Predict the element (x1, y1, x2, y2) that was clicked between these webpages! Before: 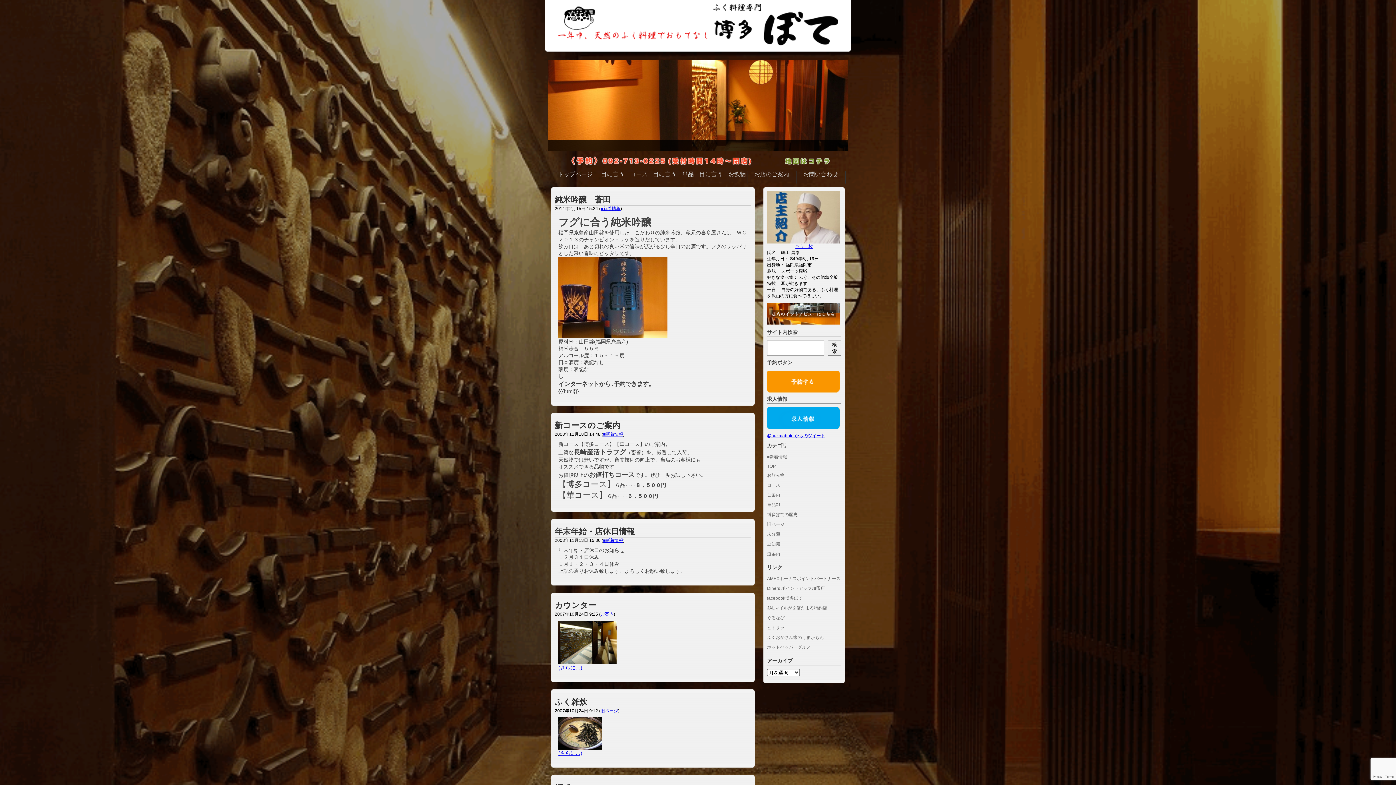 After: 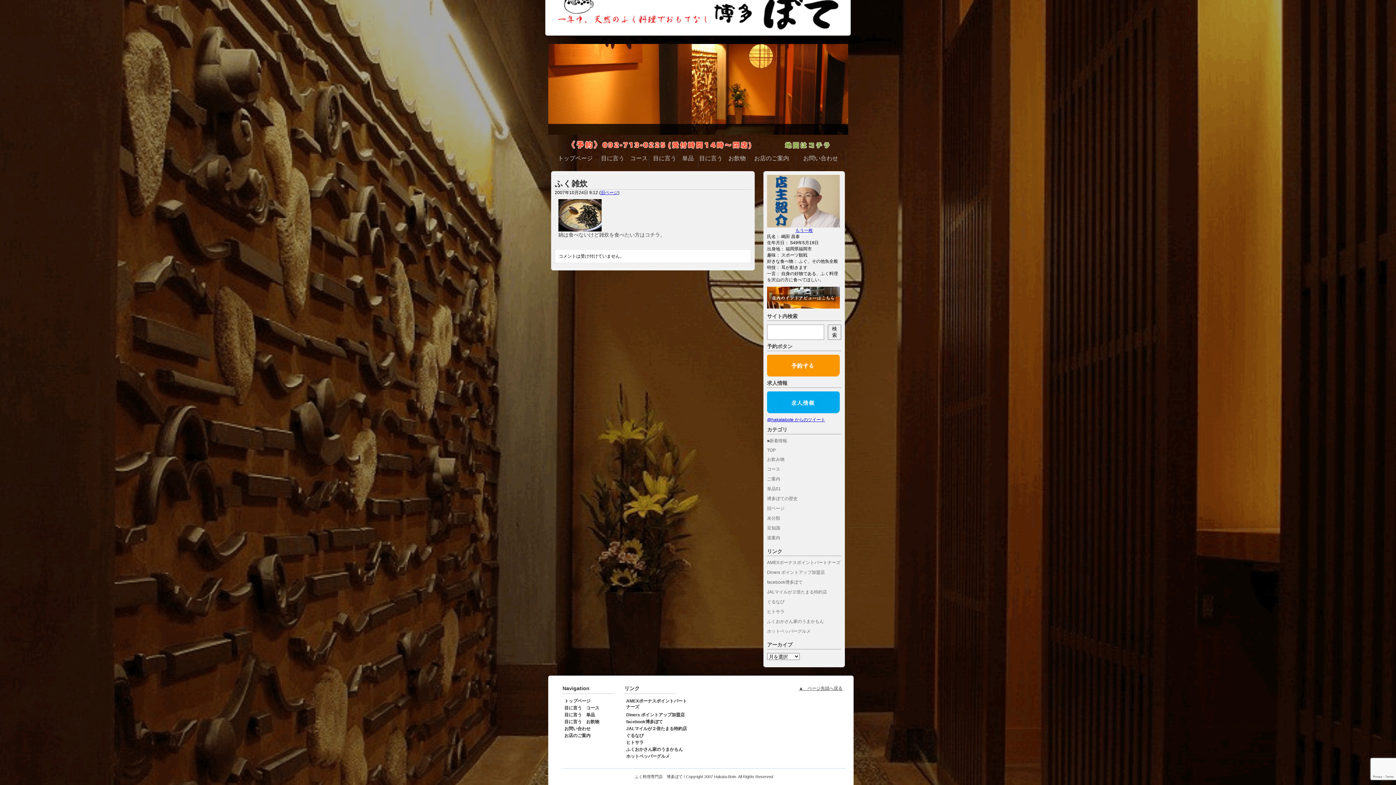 Action: bbox: (558, 750, 582, 756) label: (さらに…)